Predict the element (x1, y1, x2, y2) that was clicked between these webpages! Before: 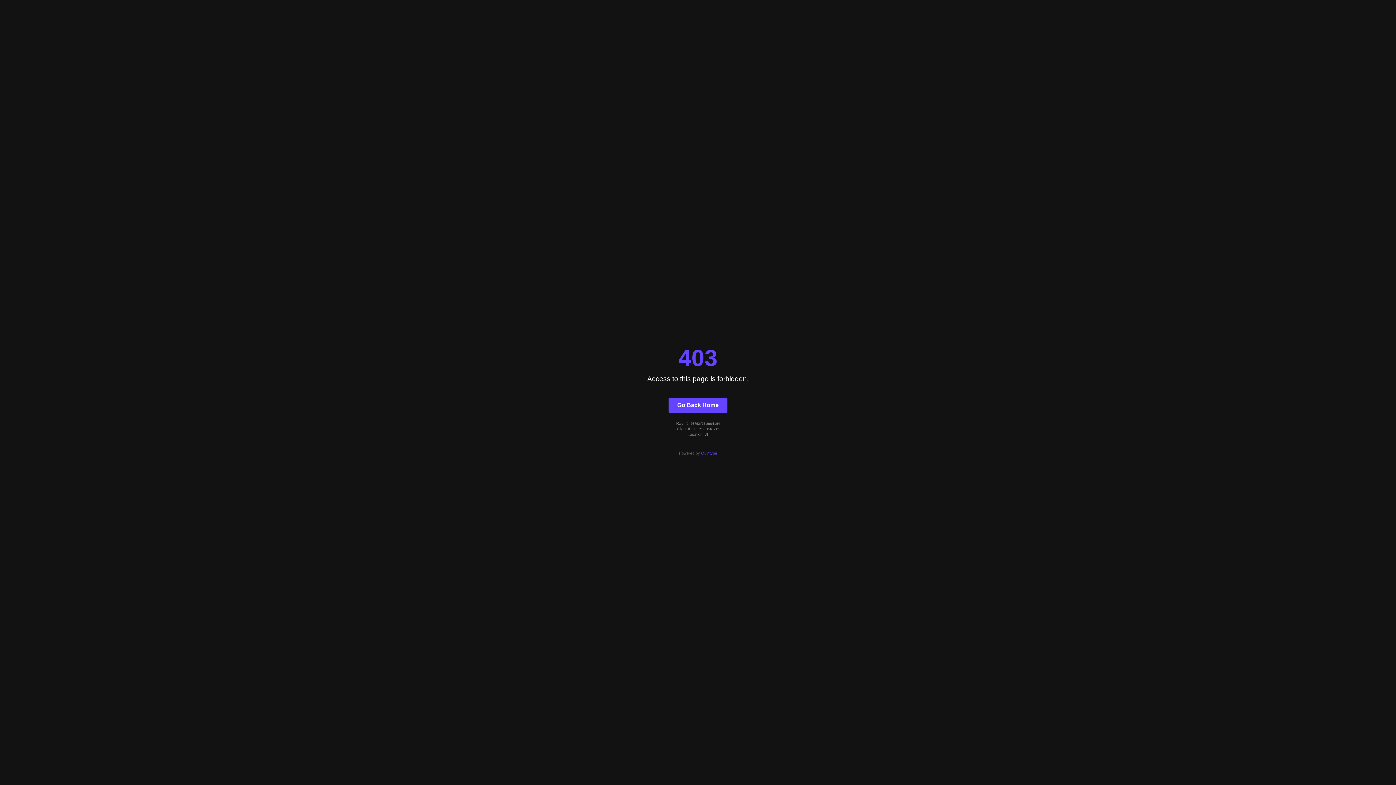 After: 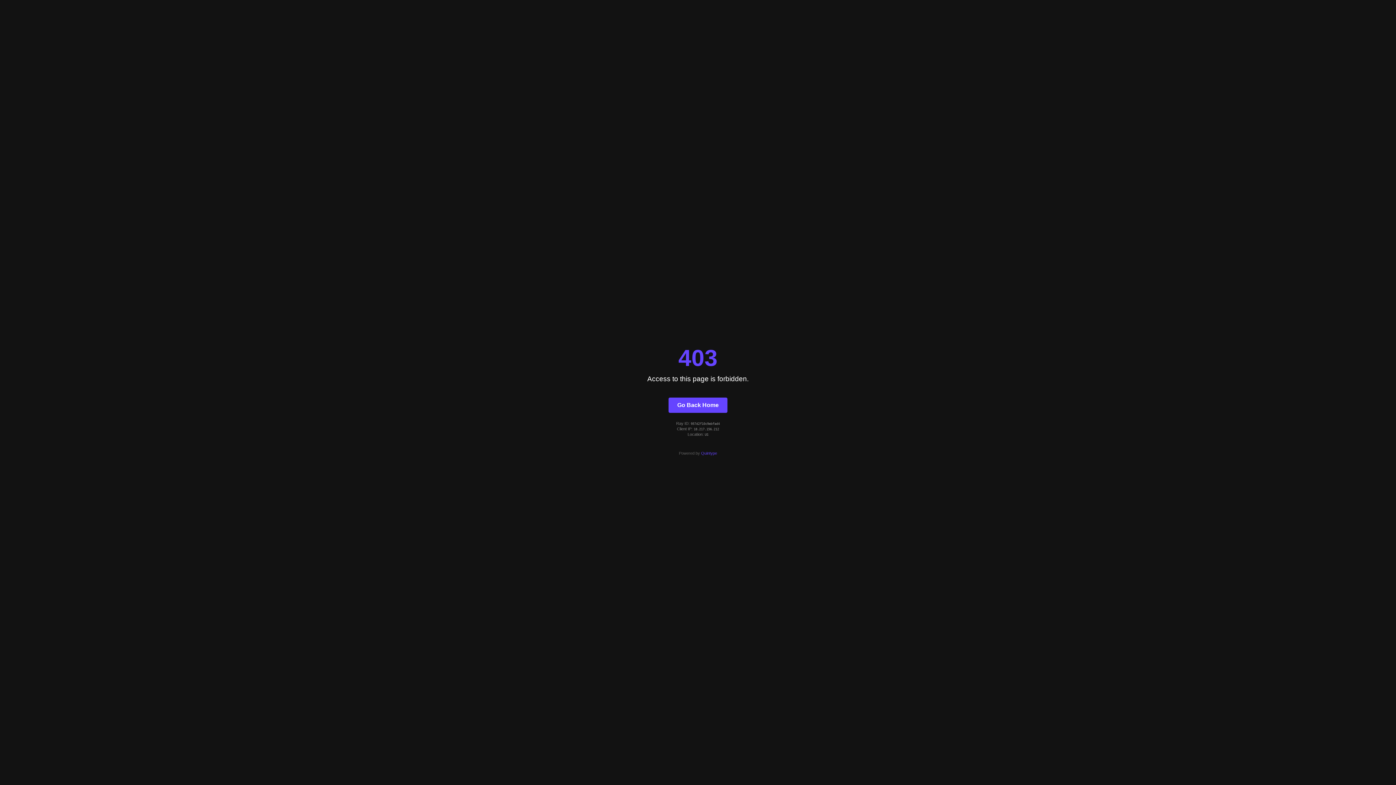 Action: bbox: (701, 451, 717, 455) label: Quintype